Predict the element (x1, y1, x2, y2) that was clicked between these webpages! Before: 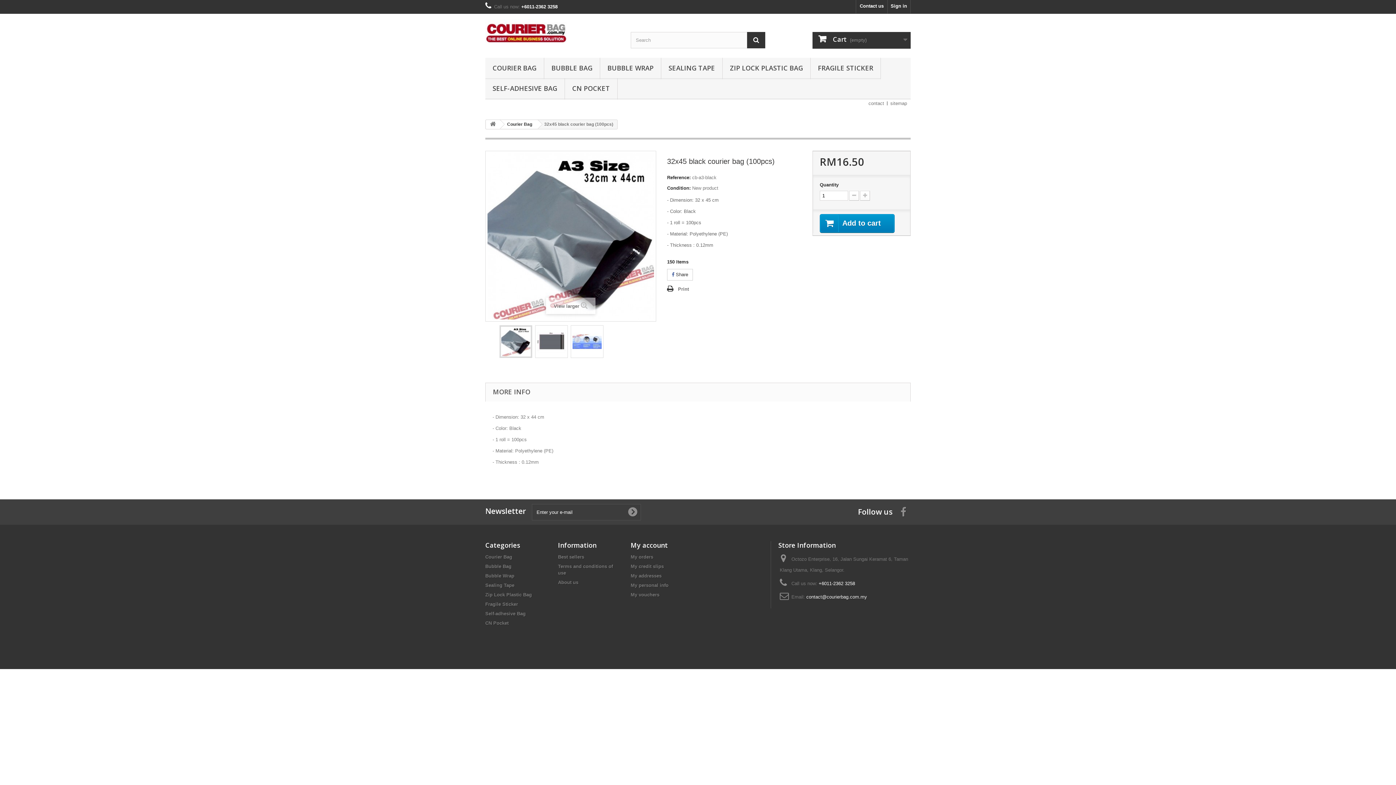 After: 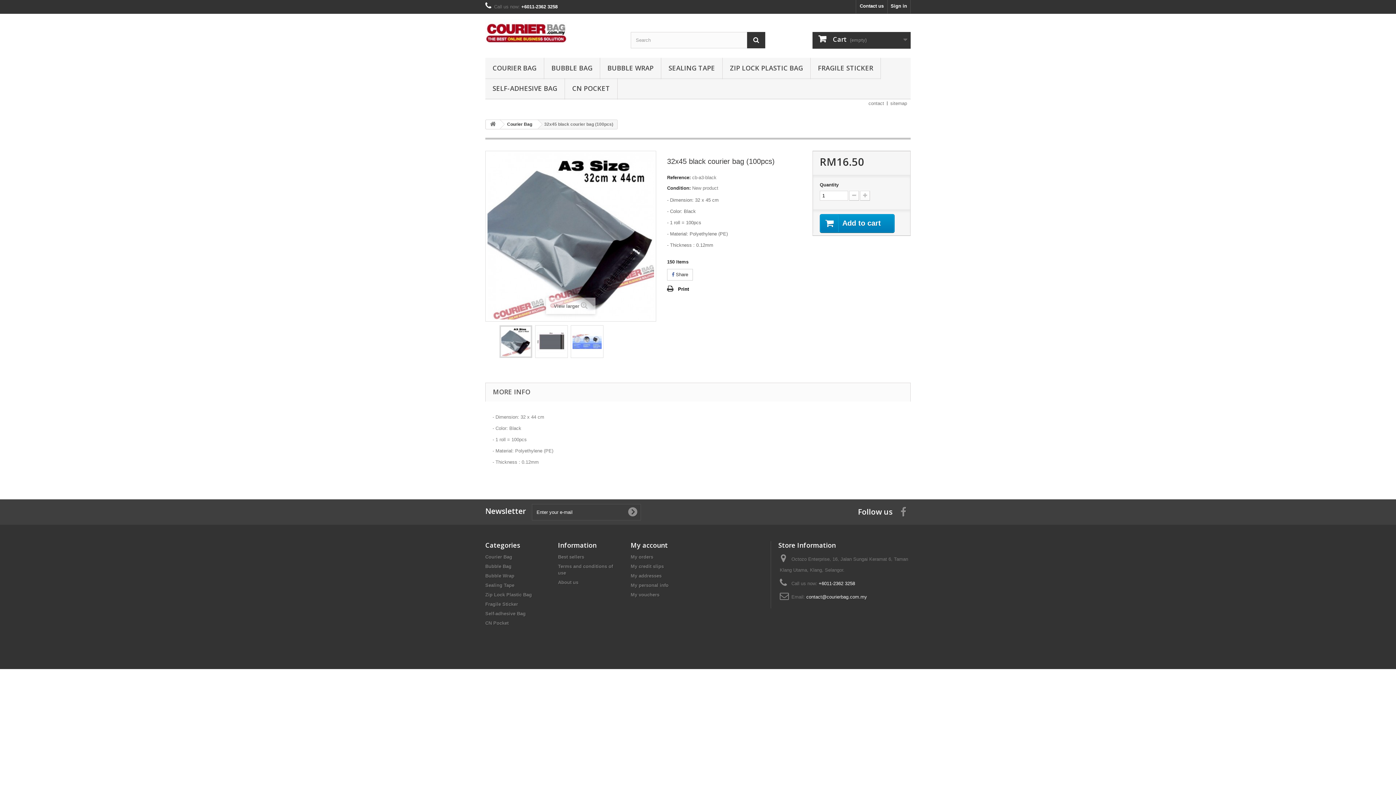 Action: label: Print bbox: (667, 285, 689, 293)